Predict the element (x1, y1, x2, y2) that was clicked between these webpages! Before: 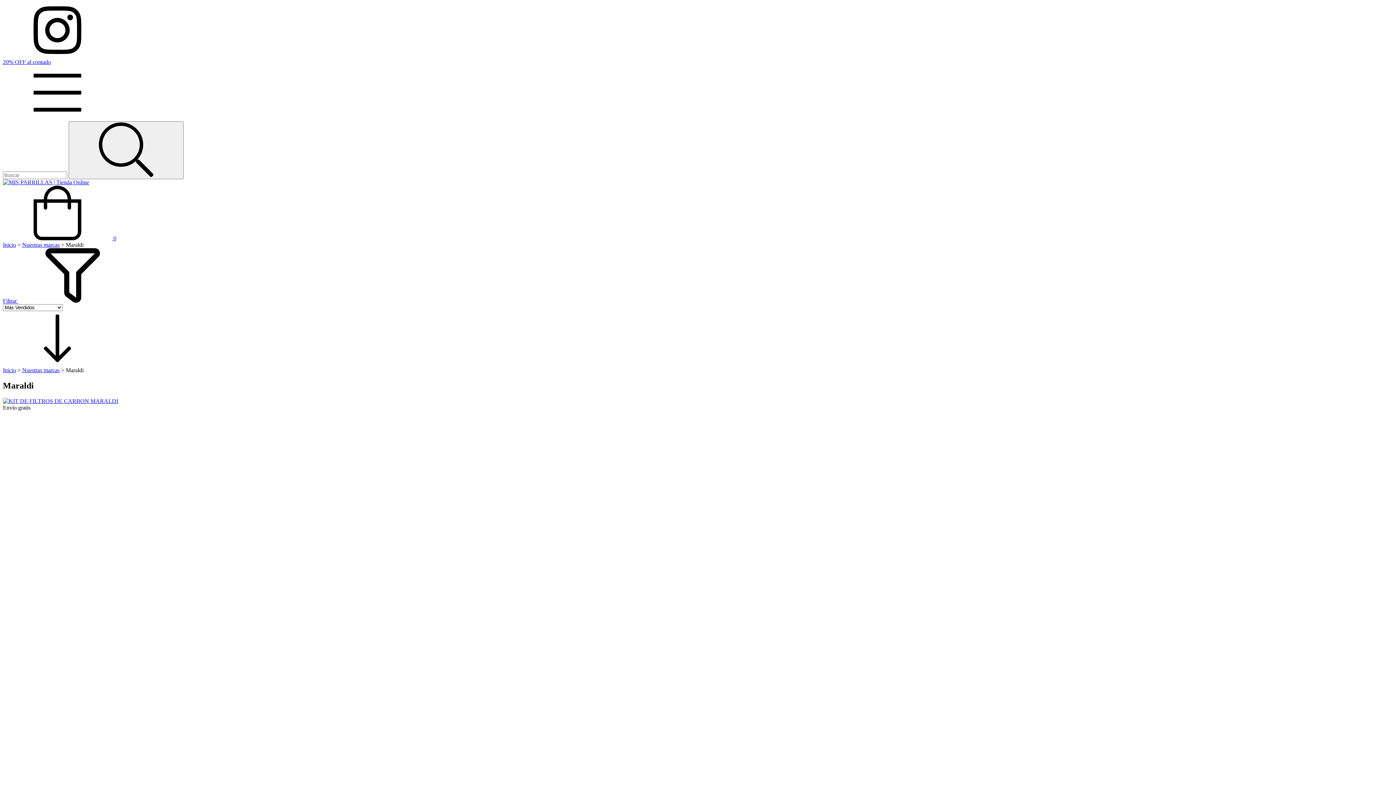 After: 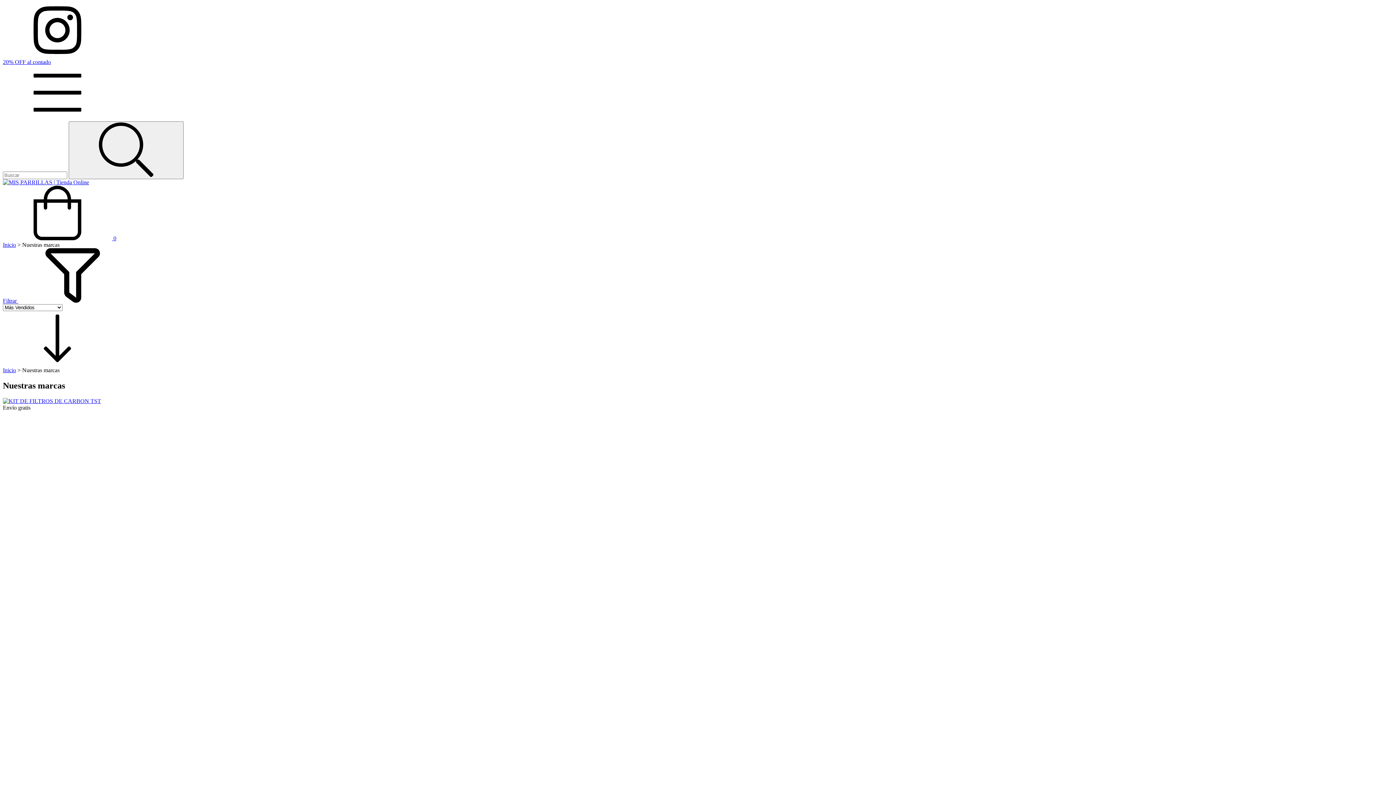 Action: label: Nuestras marcas bbox: (22, 367, 59, 373)